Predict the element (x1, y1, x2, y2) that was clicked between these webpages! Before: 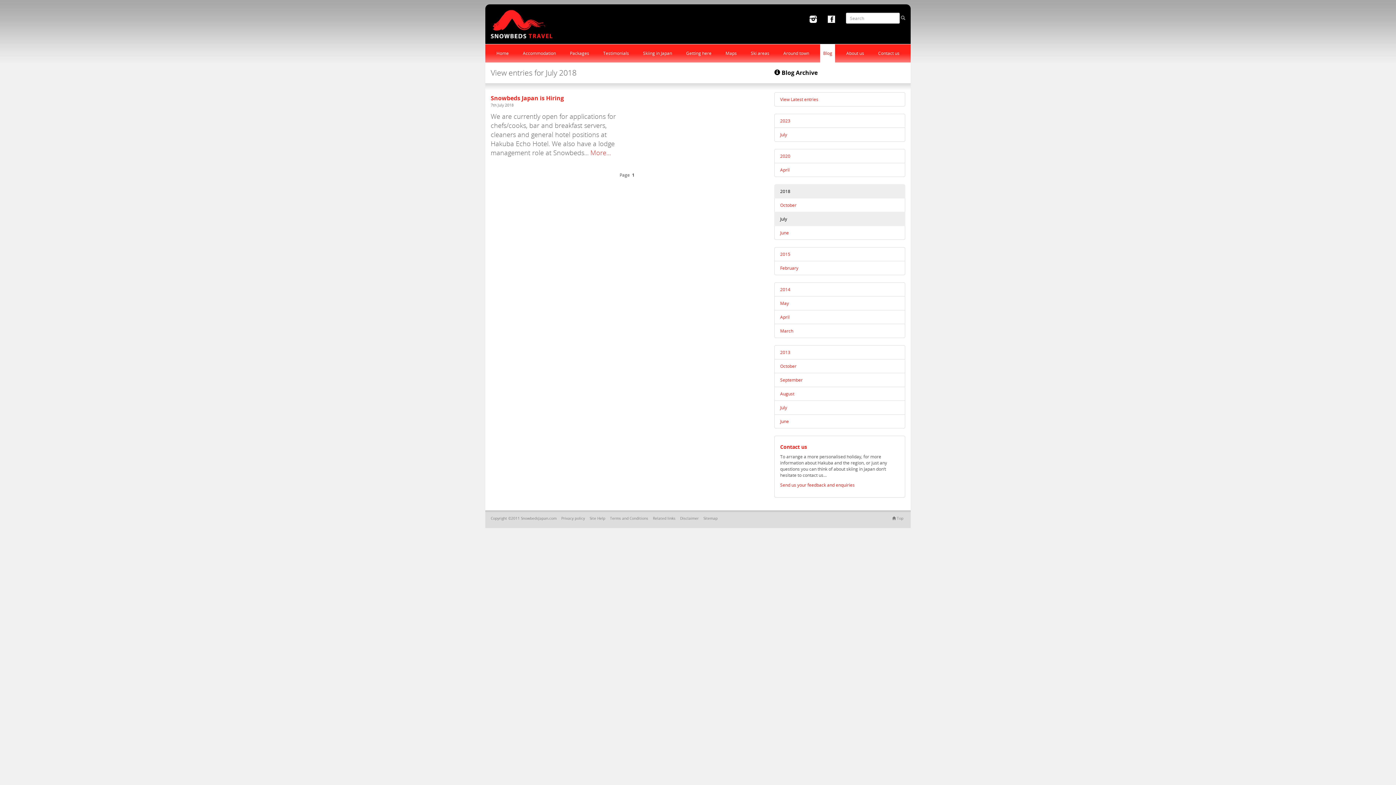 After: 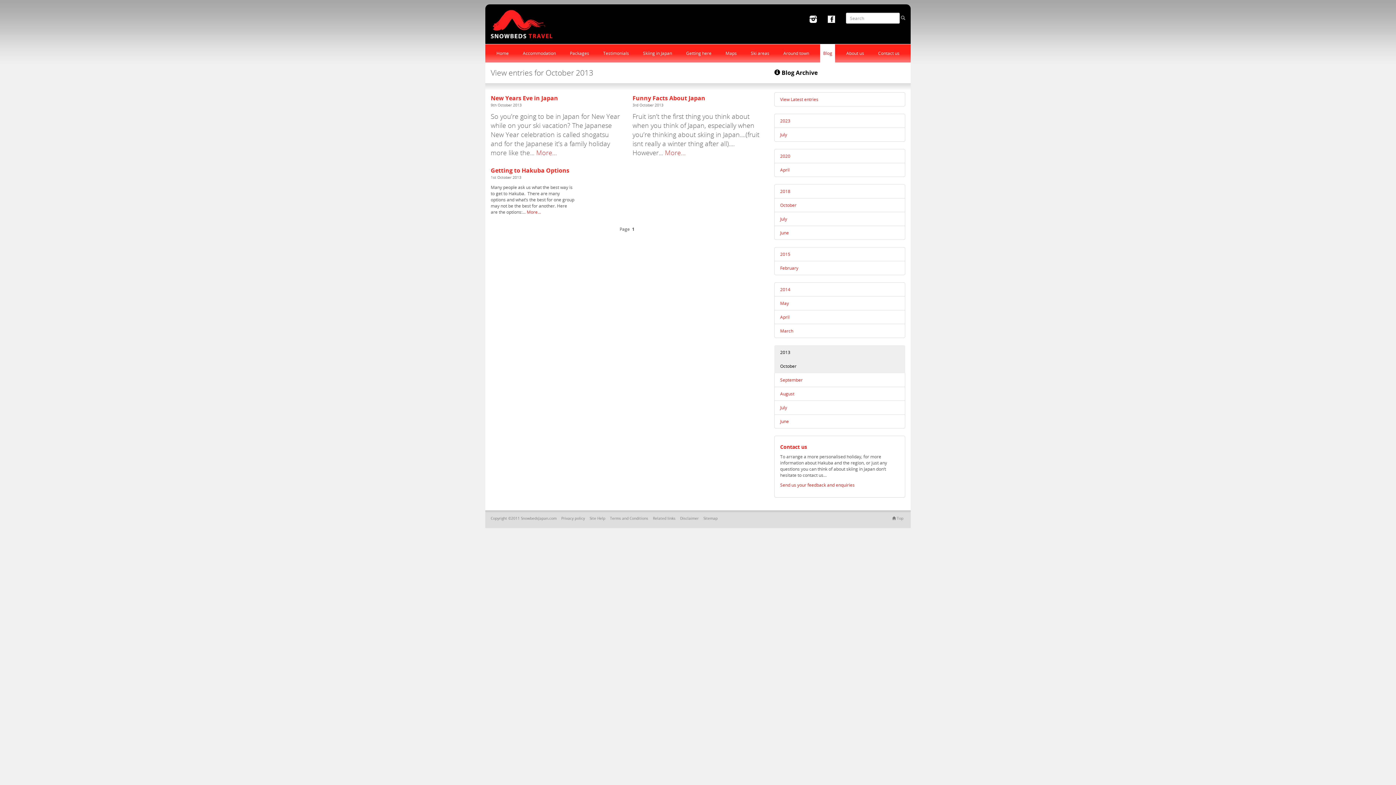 Action: bbox: (780, 363, 796, 369) label: October